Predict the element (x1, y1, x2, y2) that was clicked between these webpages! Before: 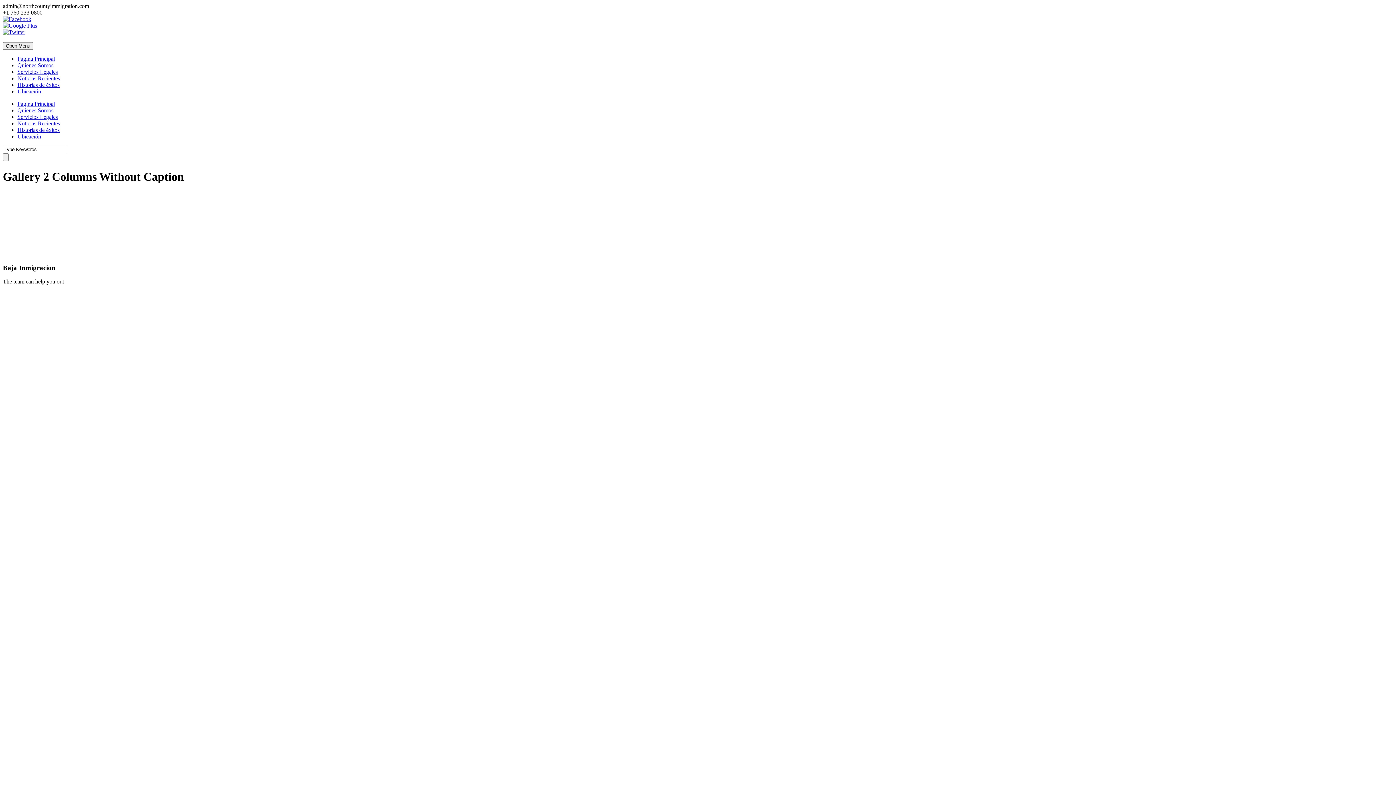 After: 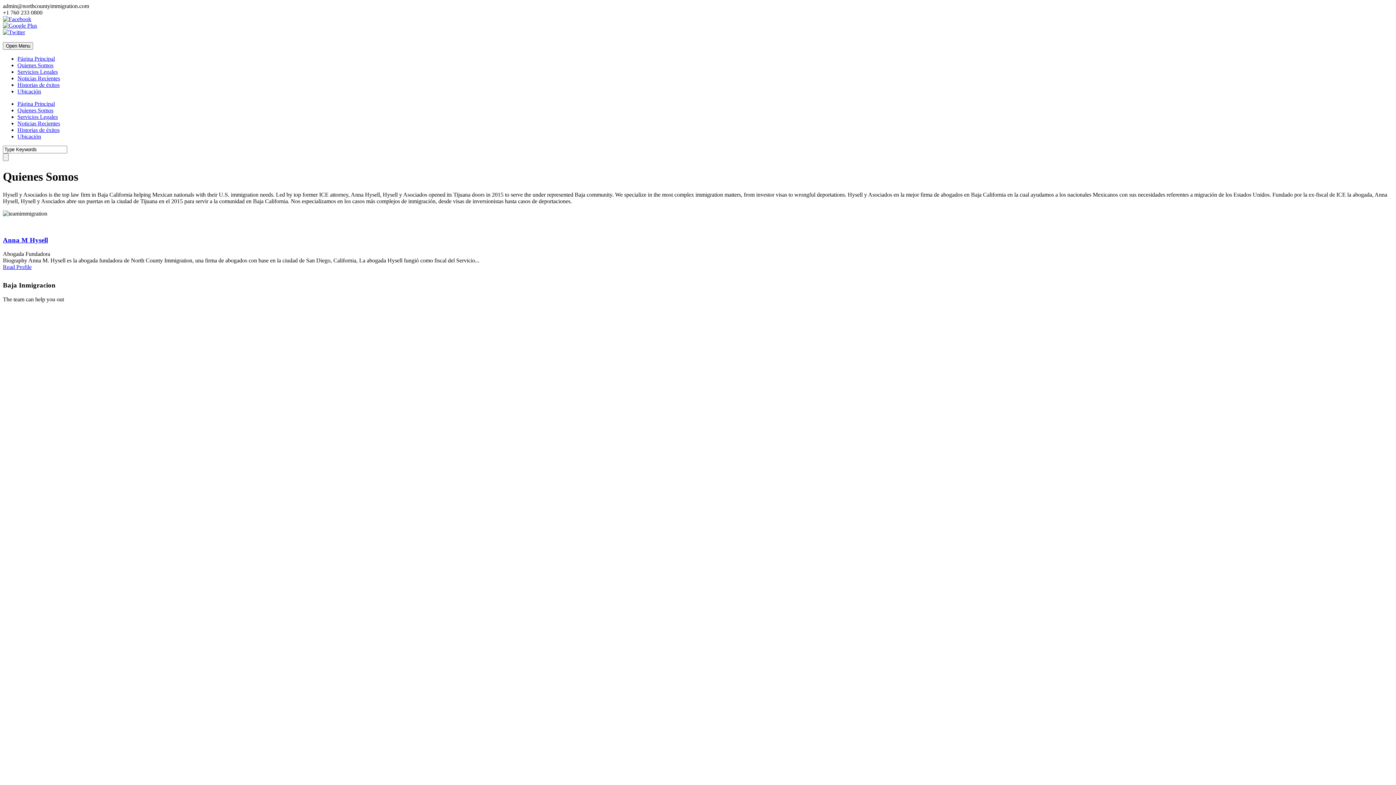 Action: bbox: (17, 62, 53, 68) label: Quienes Somos